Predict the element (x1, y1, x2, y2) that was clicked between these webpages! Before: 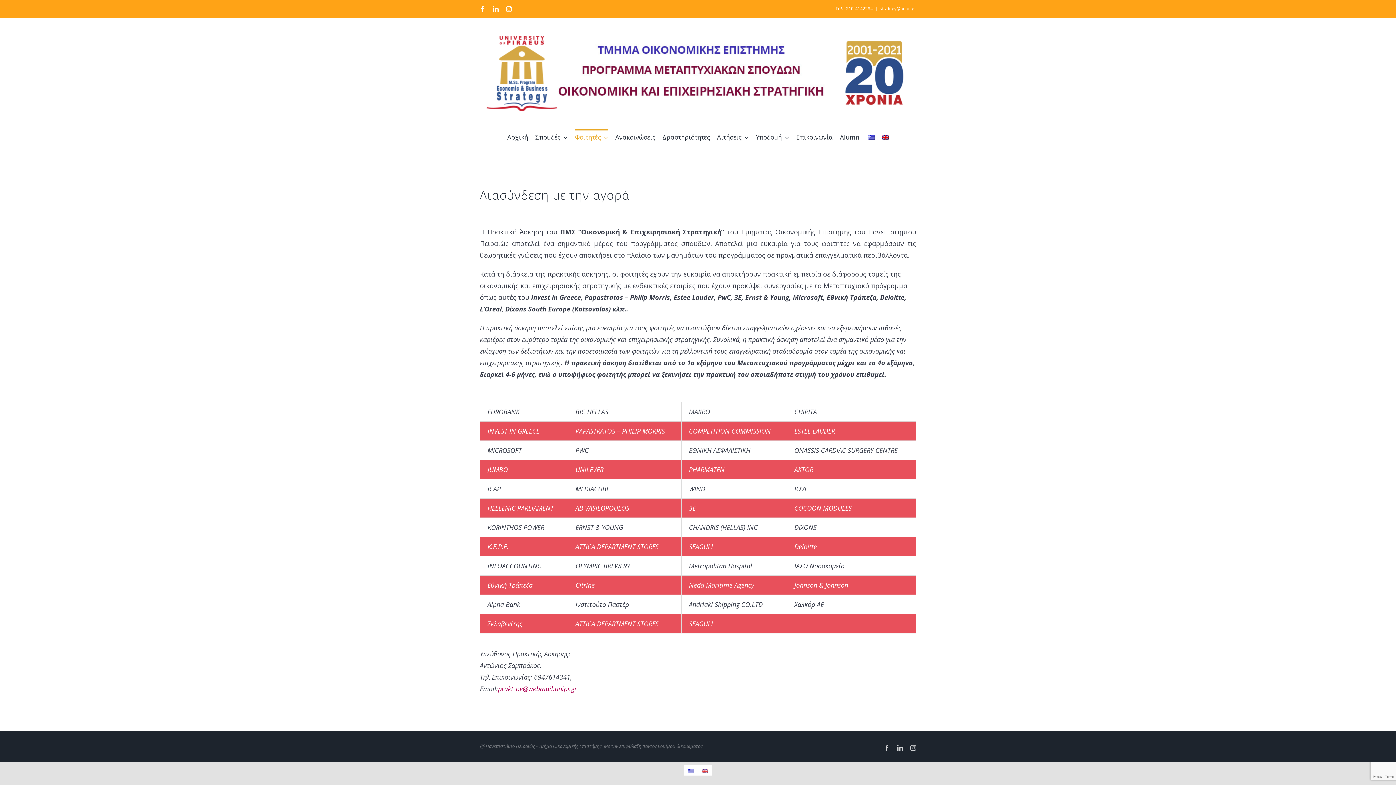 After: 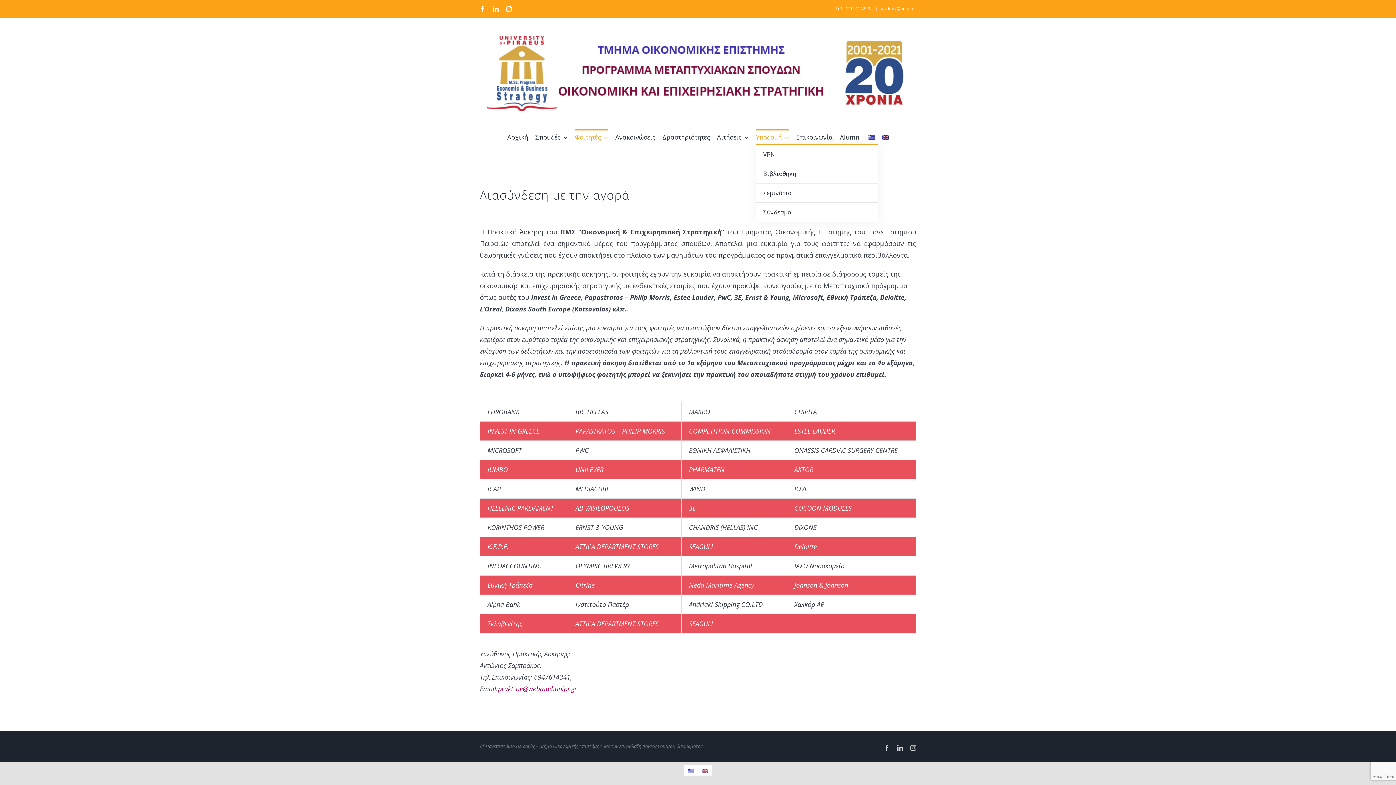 Action: label: Υποδομή bbox: (756, 129, 789, 144)